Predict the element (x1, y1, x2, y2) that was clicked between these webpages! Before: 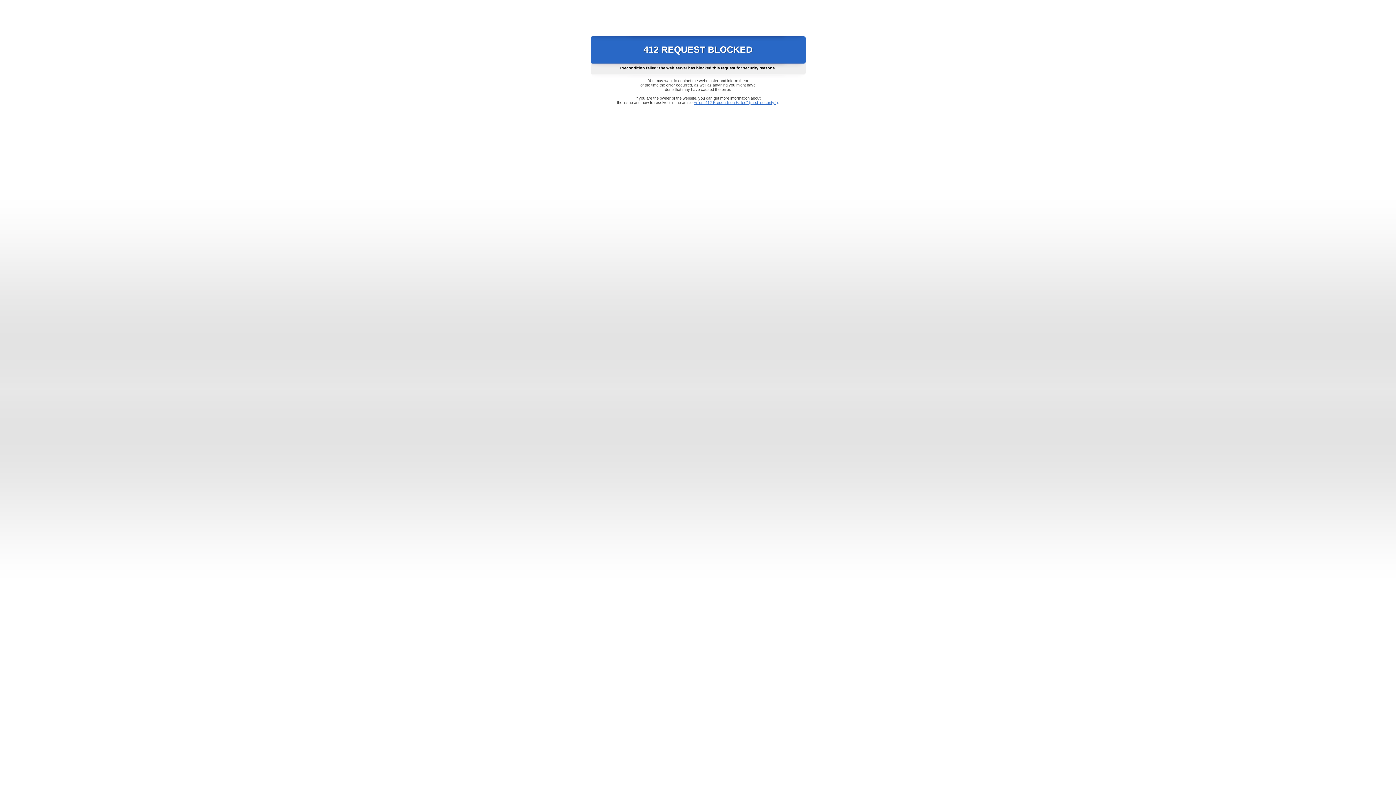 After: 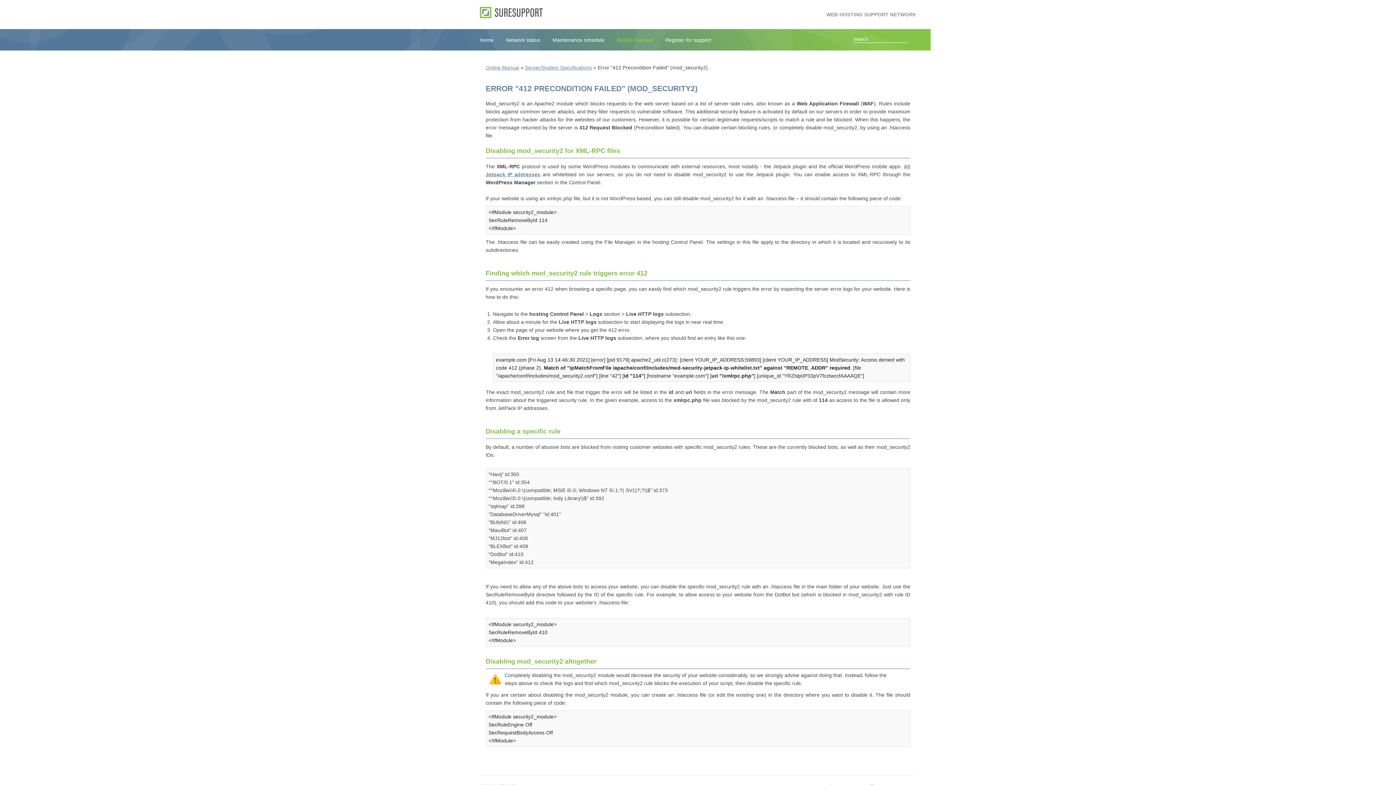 Action: label: Error "412 Precondition Failed" (mod_security2) bbox: (693, 100, 778, 104)